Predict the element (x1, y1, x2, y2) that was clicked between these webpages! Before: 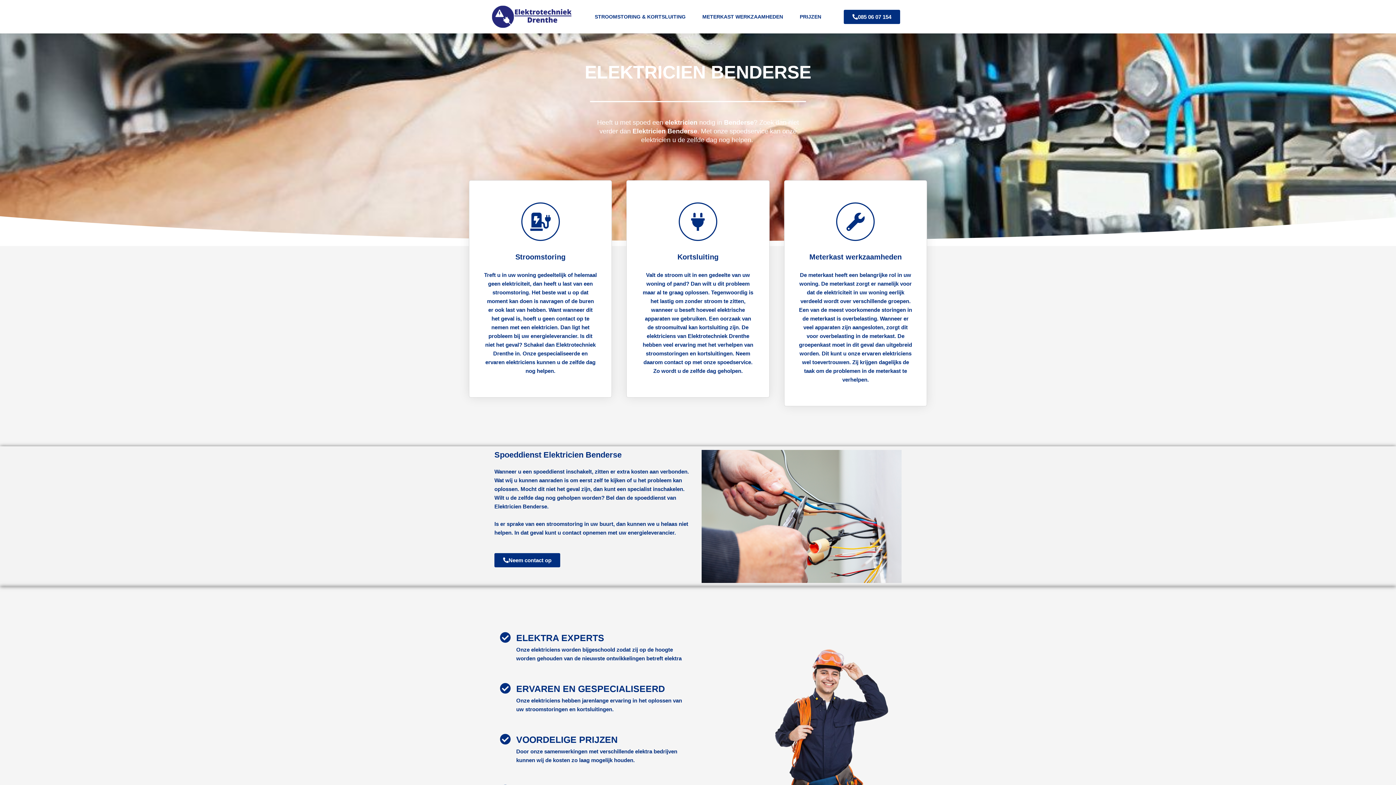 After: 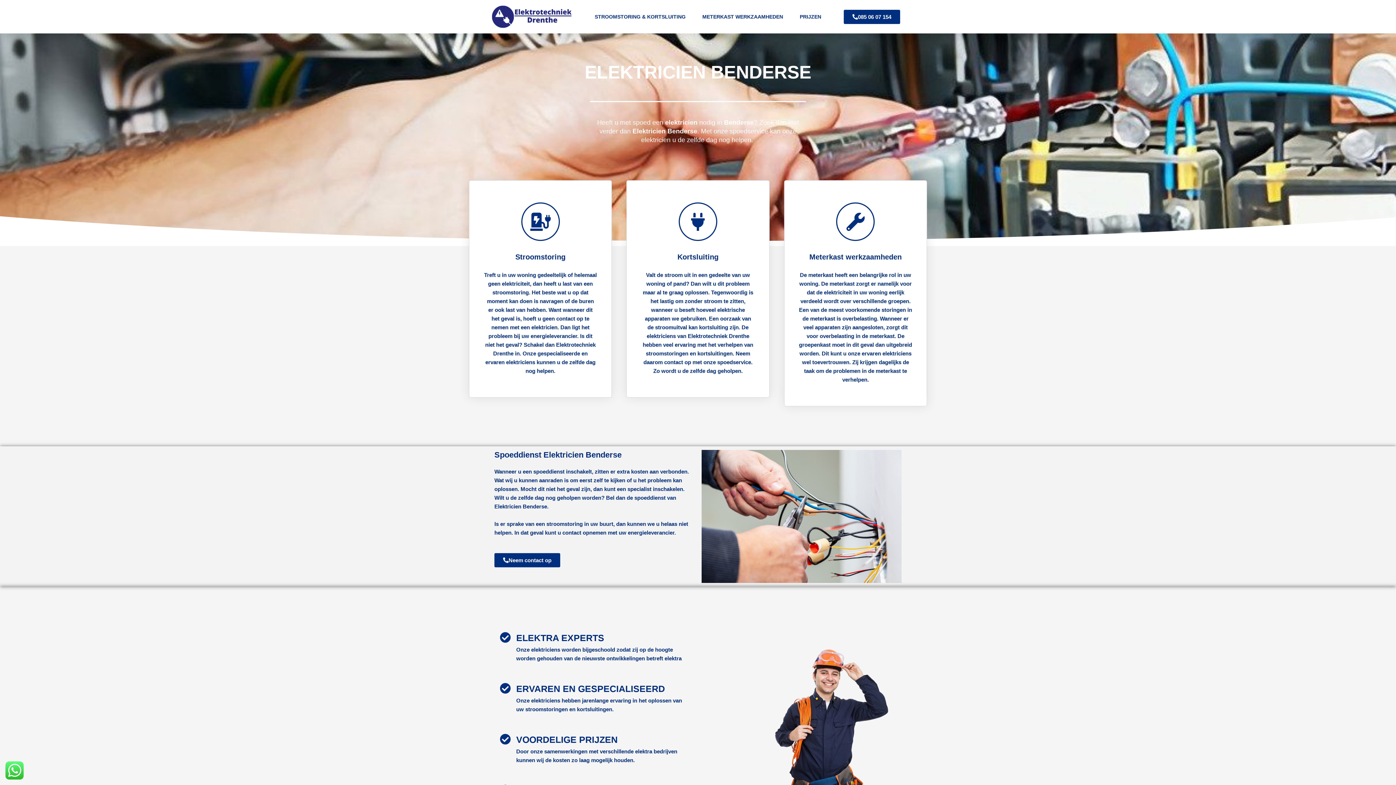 Action: bbox: (494, 553, 560, 567) label: Neem contact op